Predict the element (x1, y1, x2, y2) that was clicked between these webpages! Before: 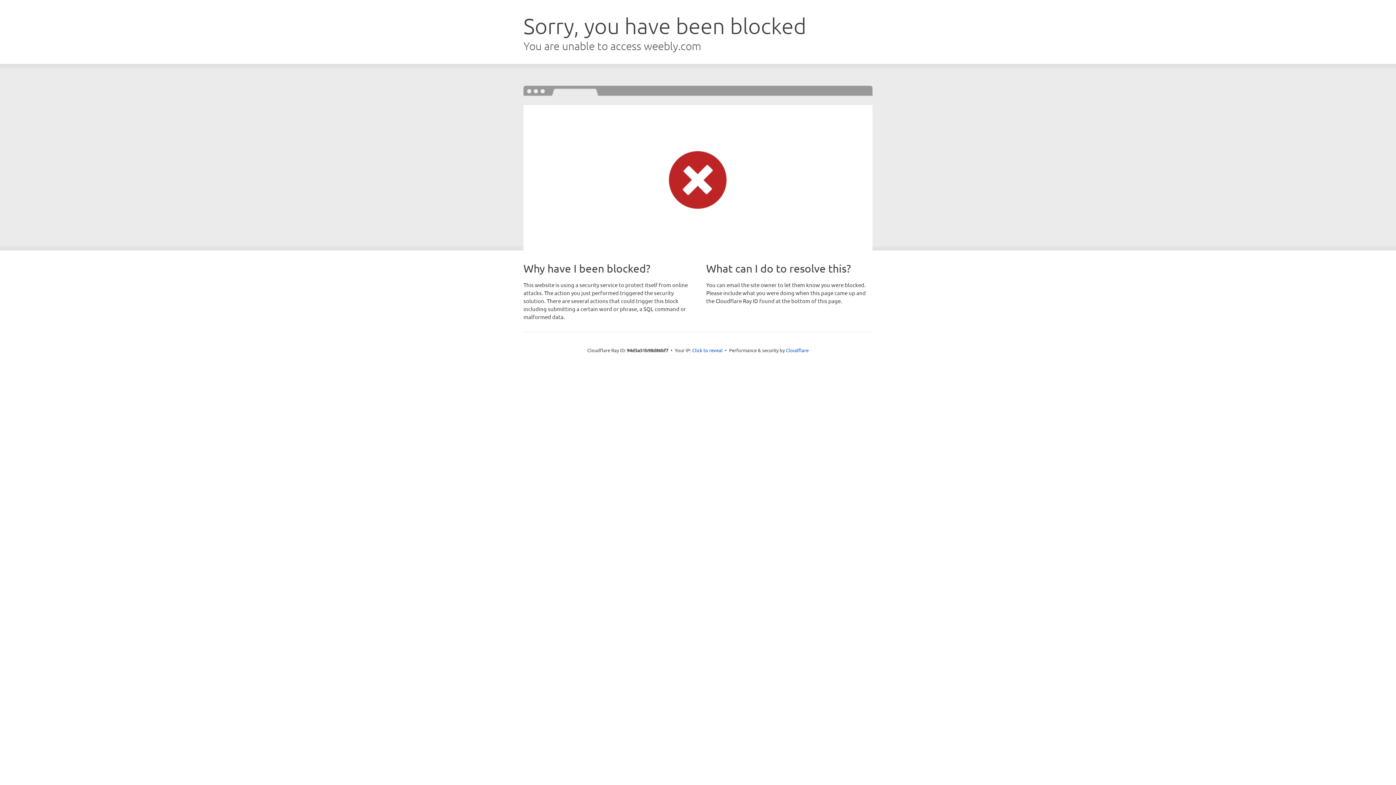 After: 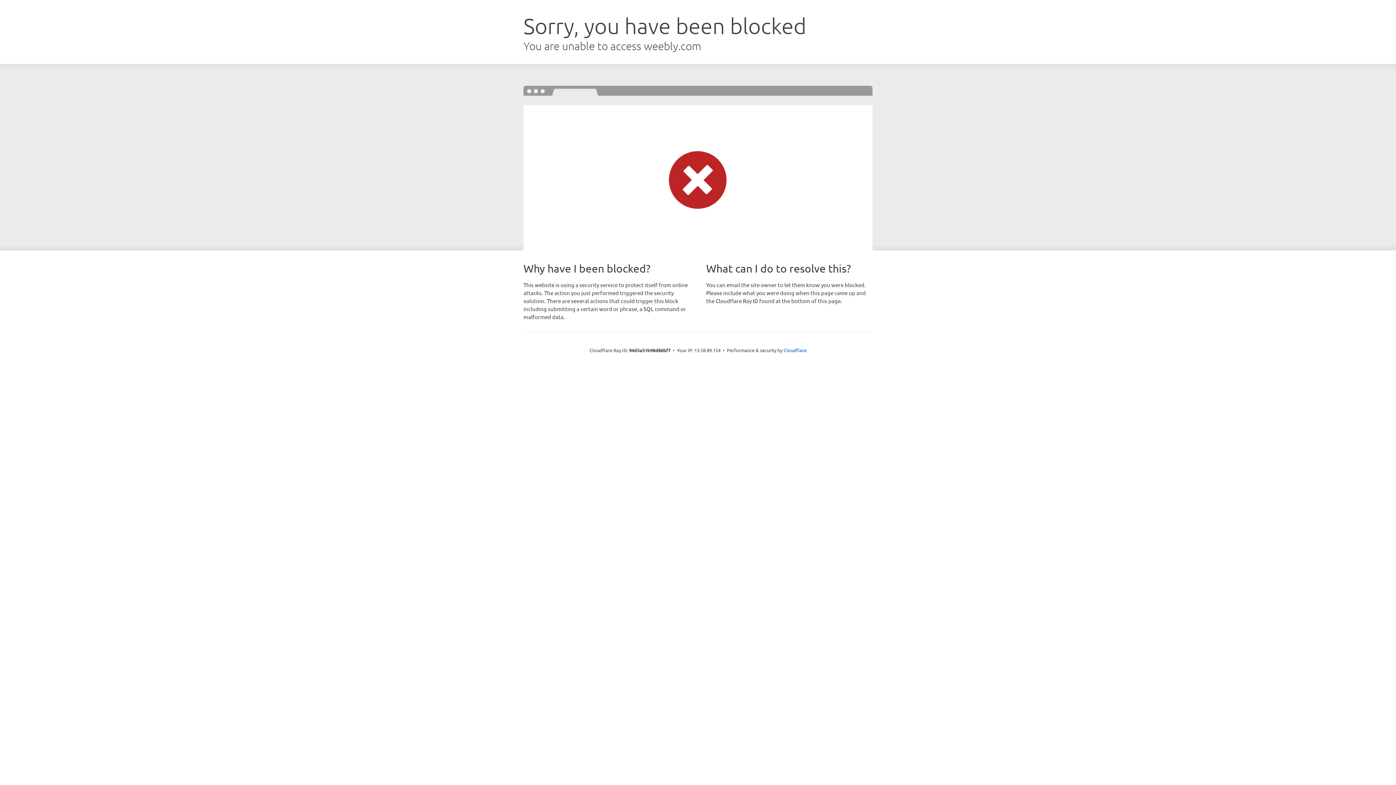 Action: bbox: (692, 346, 722, 353) label: Click to reveal